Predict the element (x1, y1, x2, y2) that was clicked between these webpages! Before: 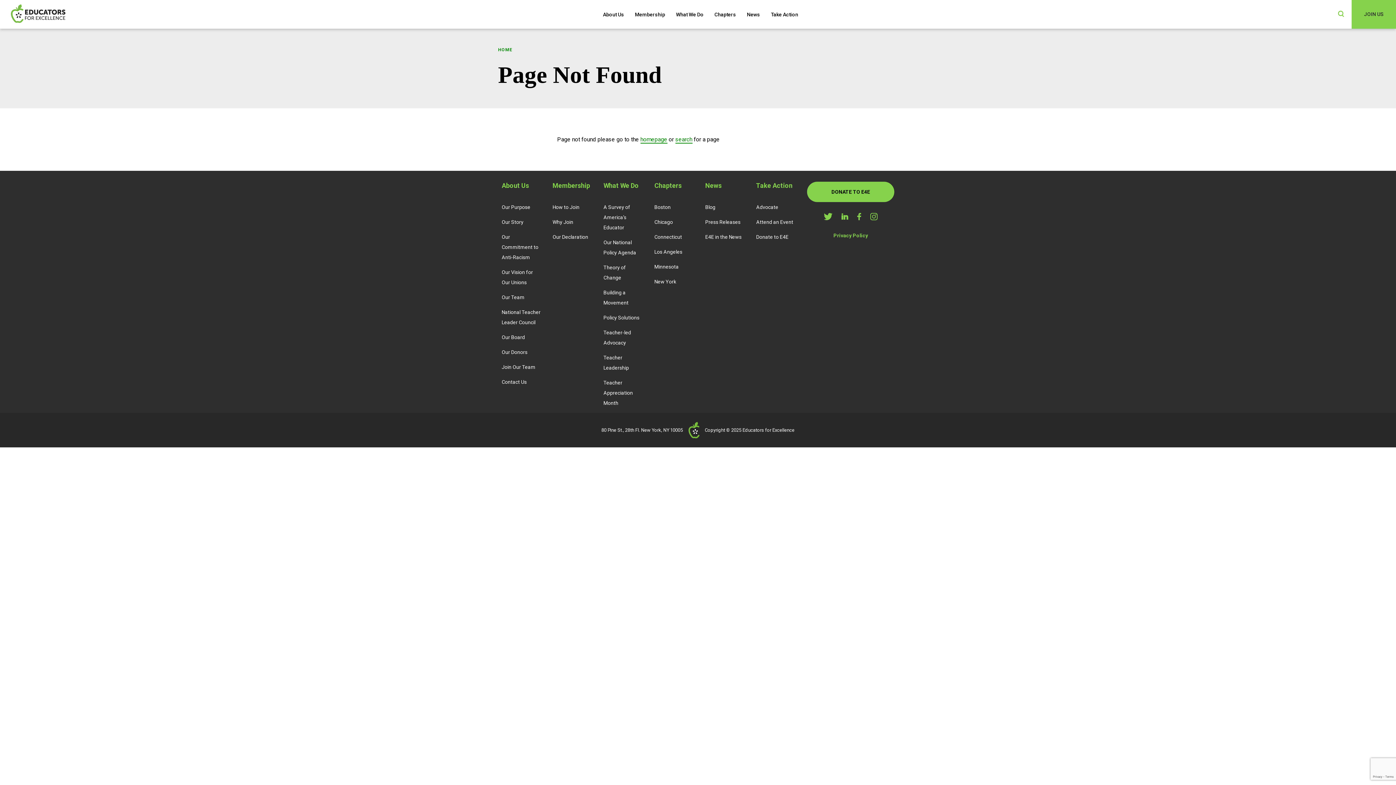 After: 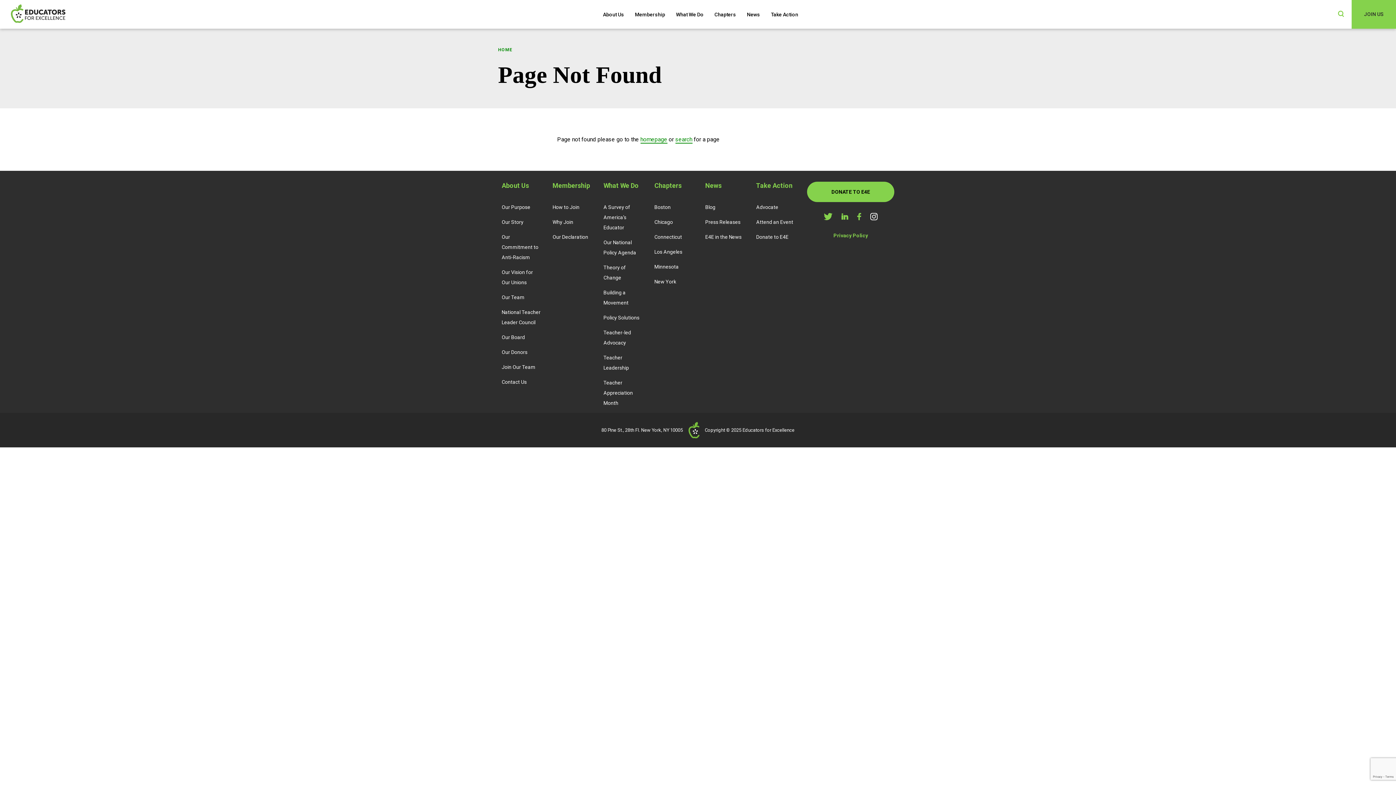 Action: bbox: (870, 213, 877, 221)